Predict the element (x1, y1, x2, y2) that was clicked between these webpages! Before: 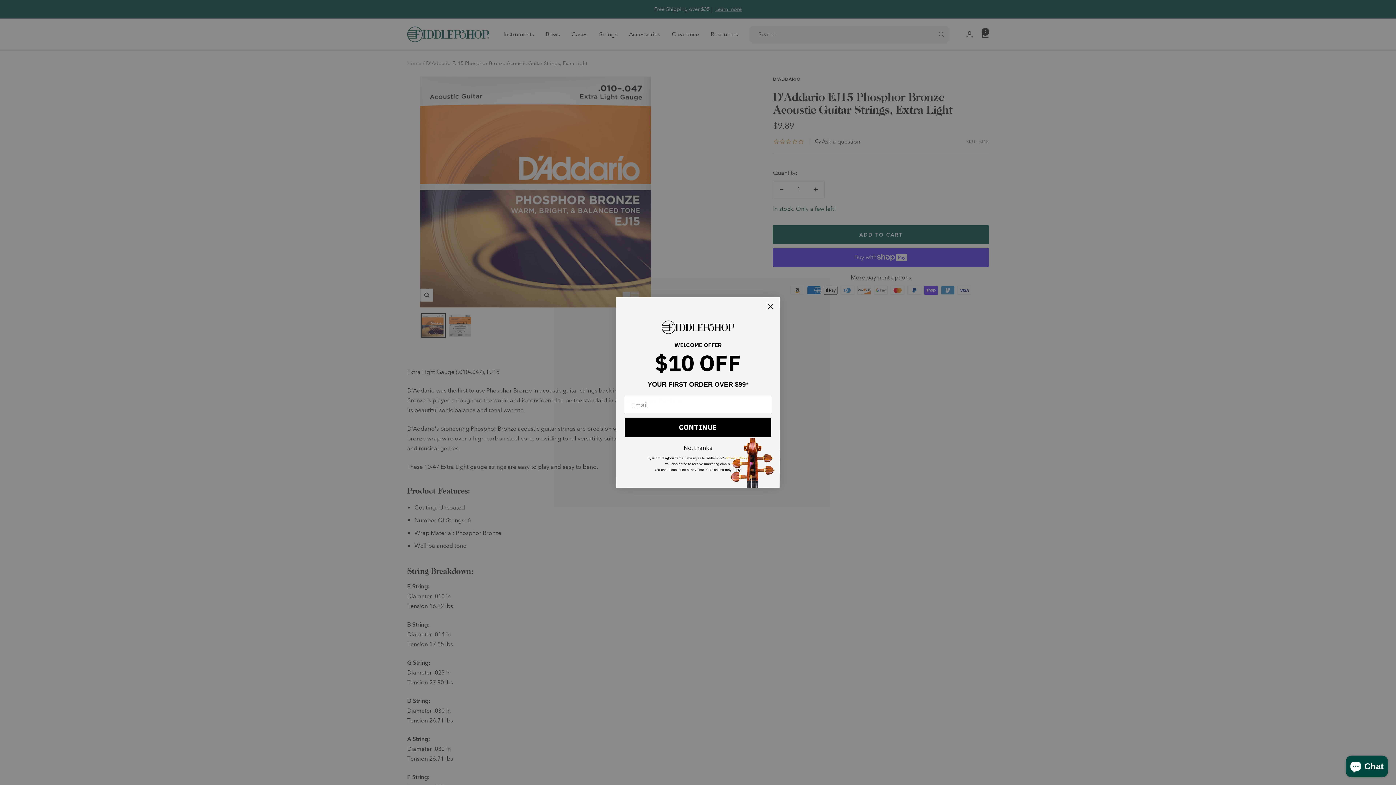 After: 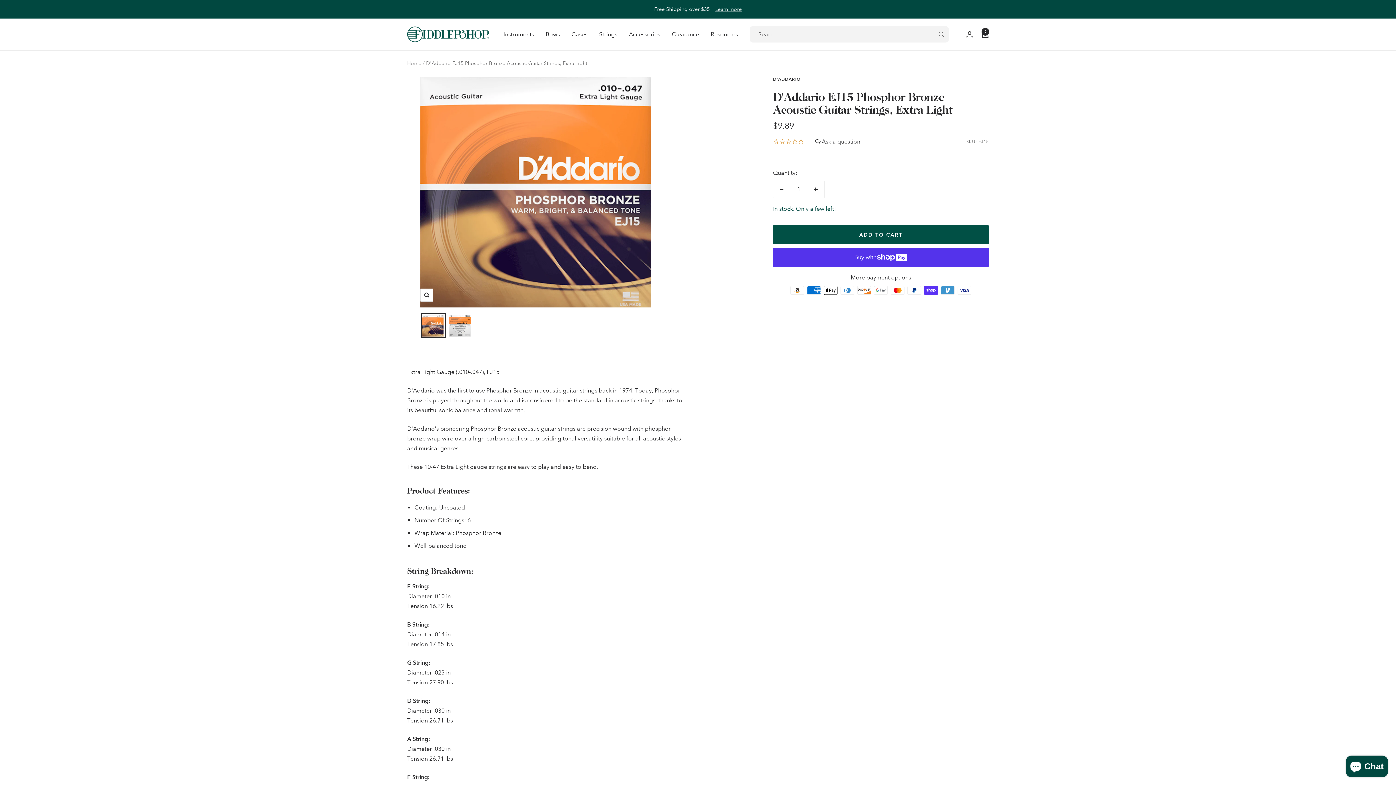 Action: bbox: (625, 441, 771, 455) label: No, thanks